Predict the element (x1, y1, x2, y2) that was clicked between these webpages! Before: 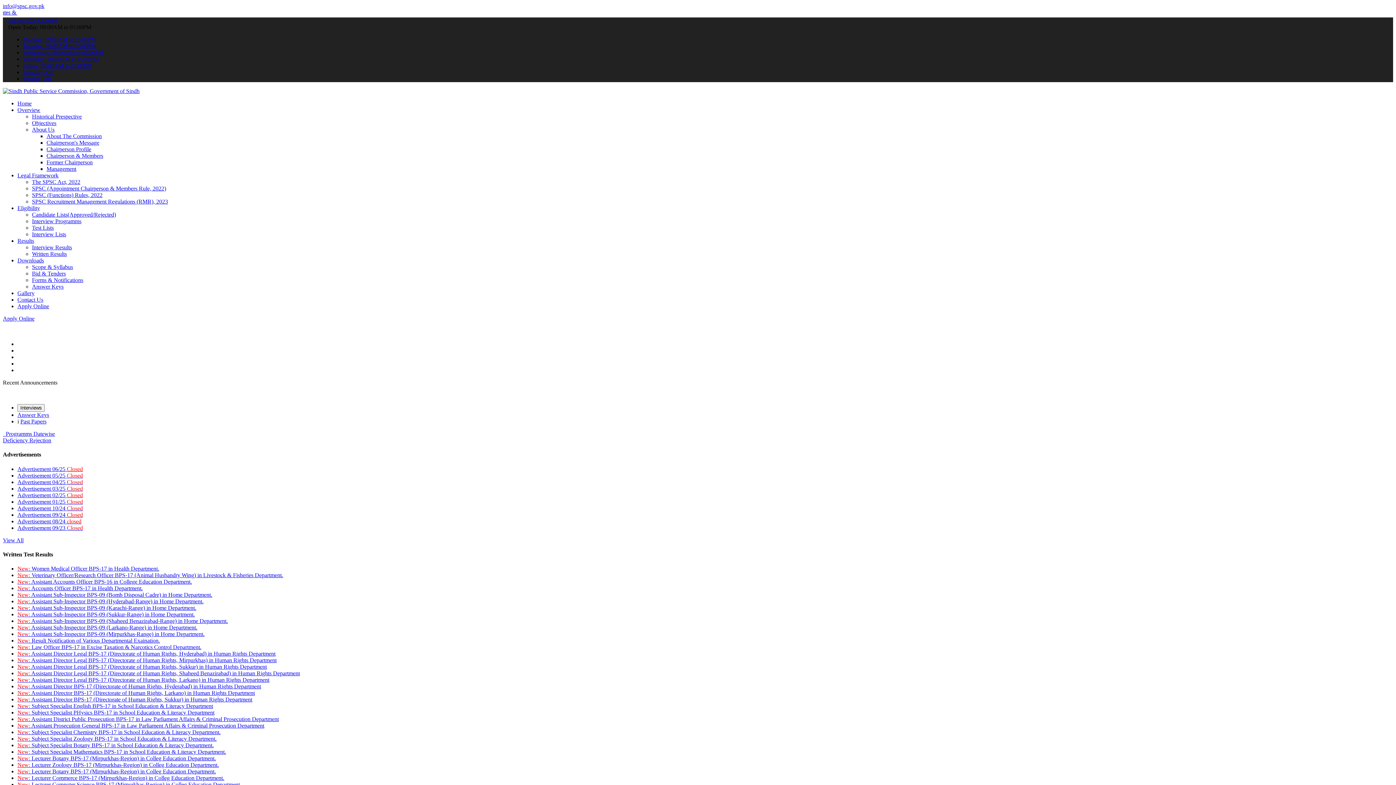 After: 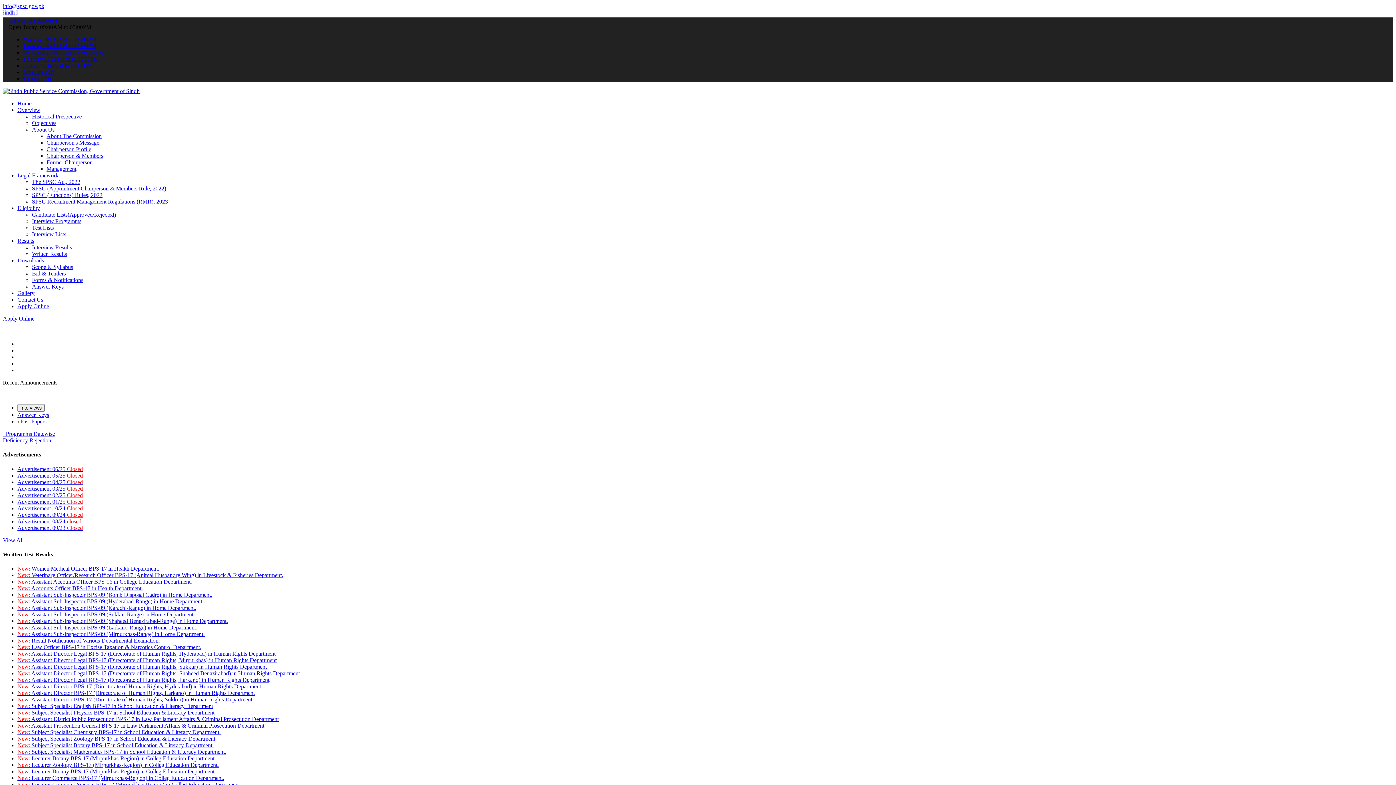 Action: bbox: (32, 218, 81, 224) label: Interview Programms